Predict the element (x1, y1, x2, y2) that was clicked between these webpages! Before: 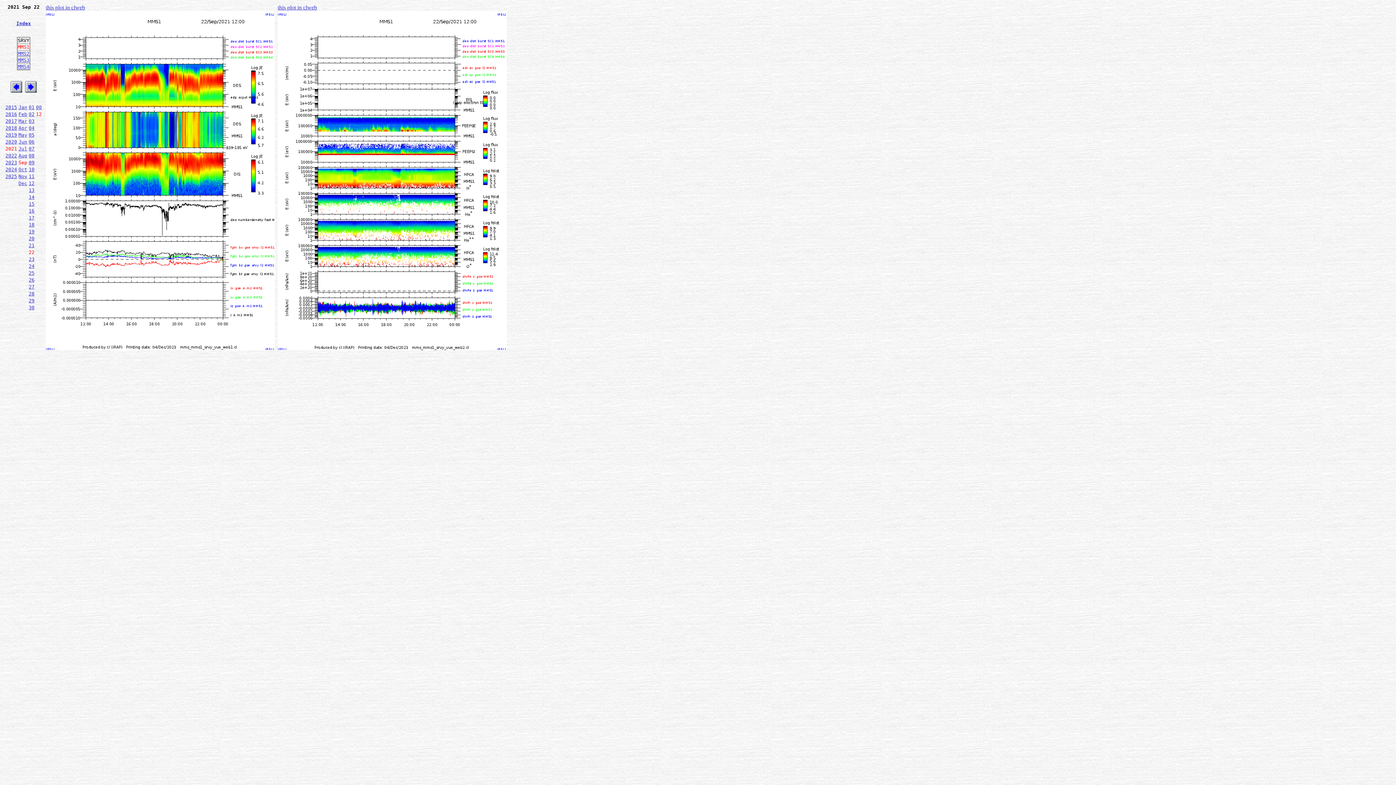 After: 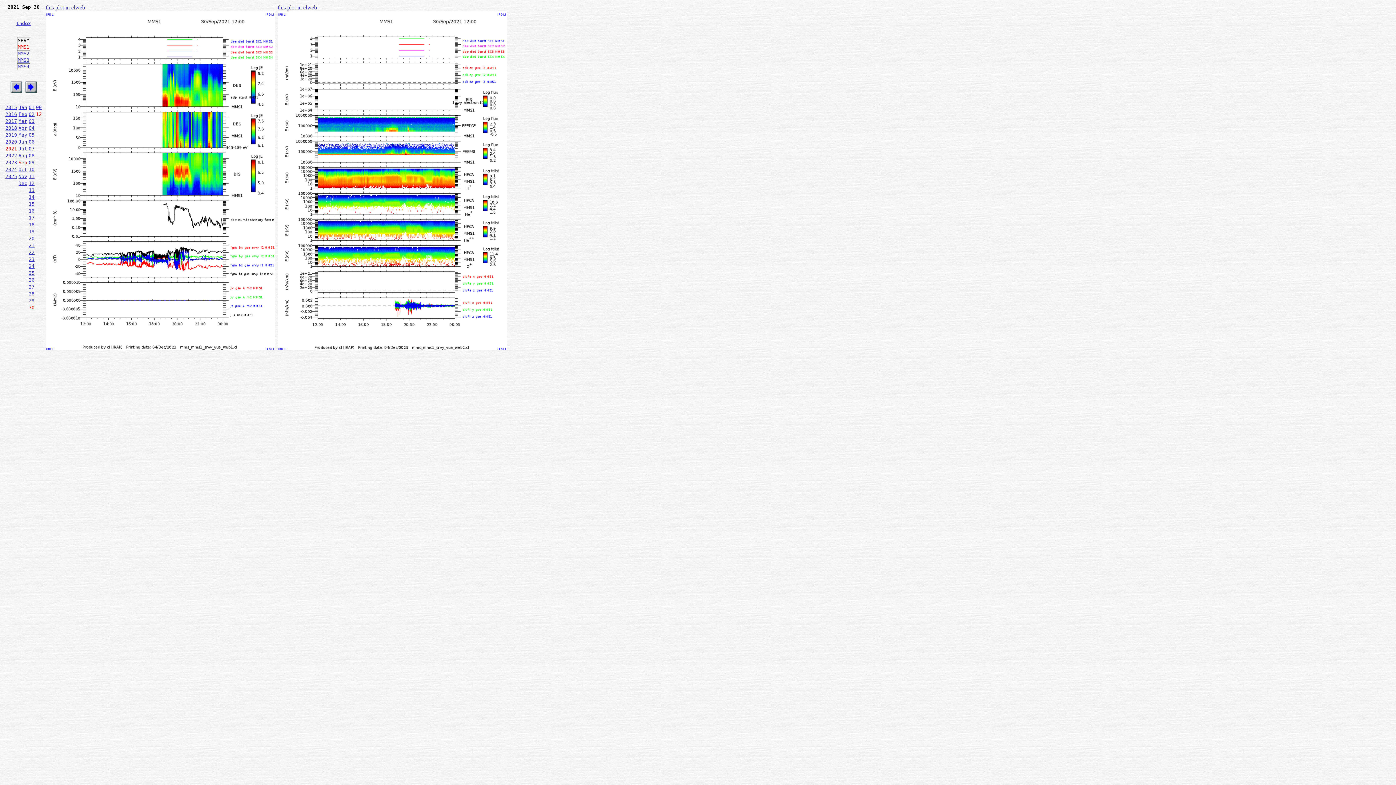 Action: bbox: (28, 305, 34, 310) label: 30